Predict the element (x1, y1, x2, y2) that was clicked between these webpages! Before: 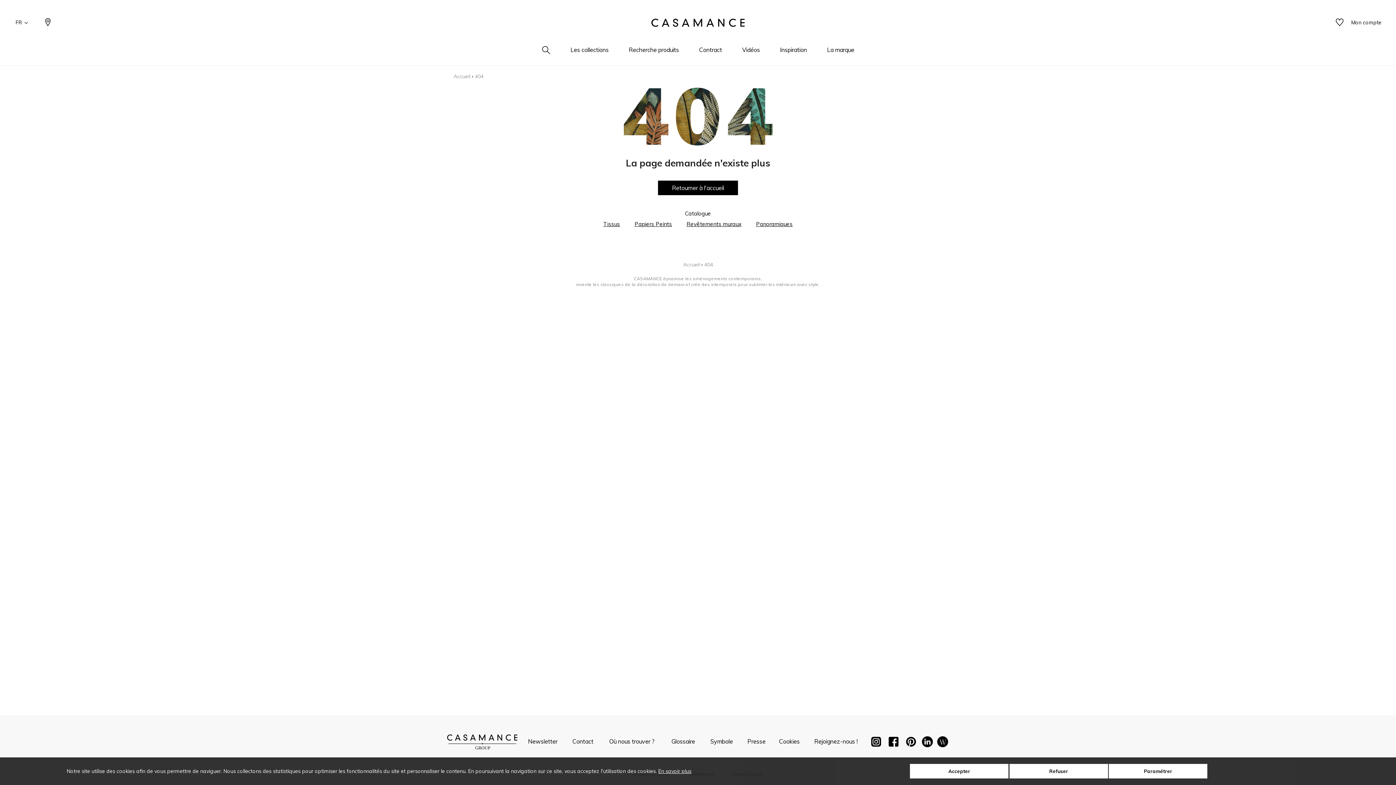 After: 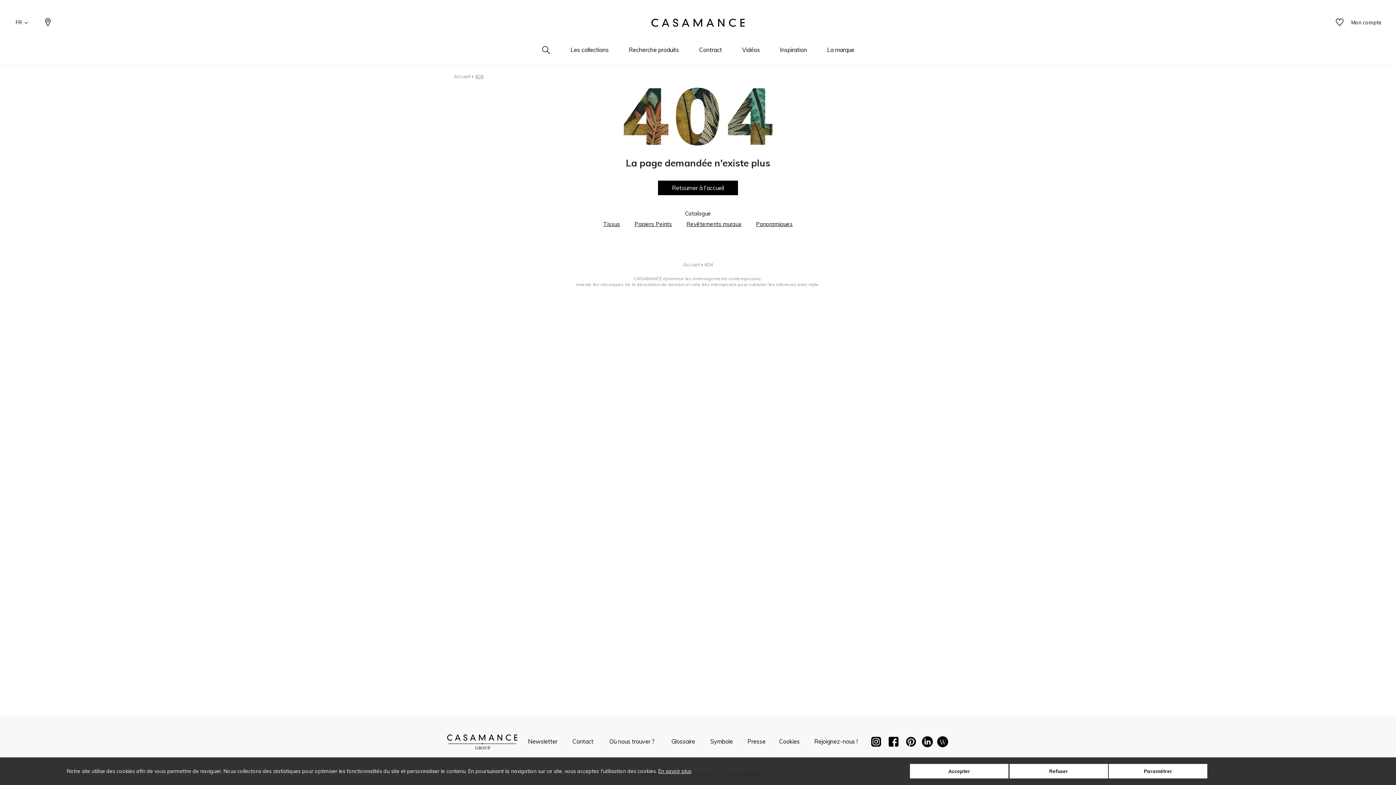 Action: label: 404 bbox: (474, 72, 483, 80)